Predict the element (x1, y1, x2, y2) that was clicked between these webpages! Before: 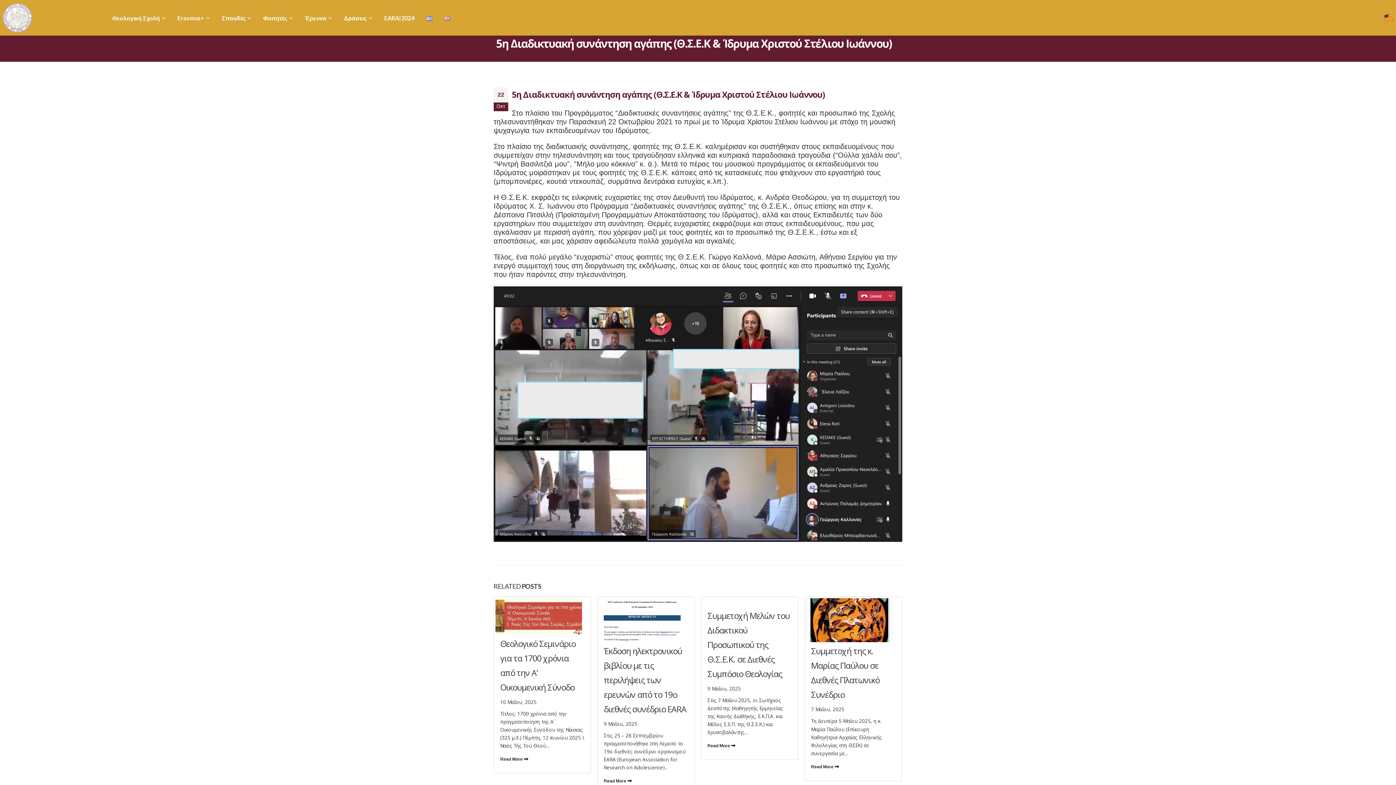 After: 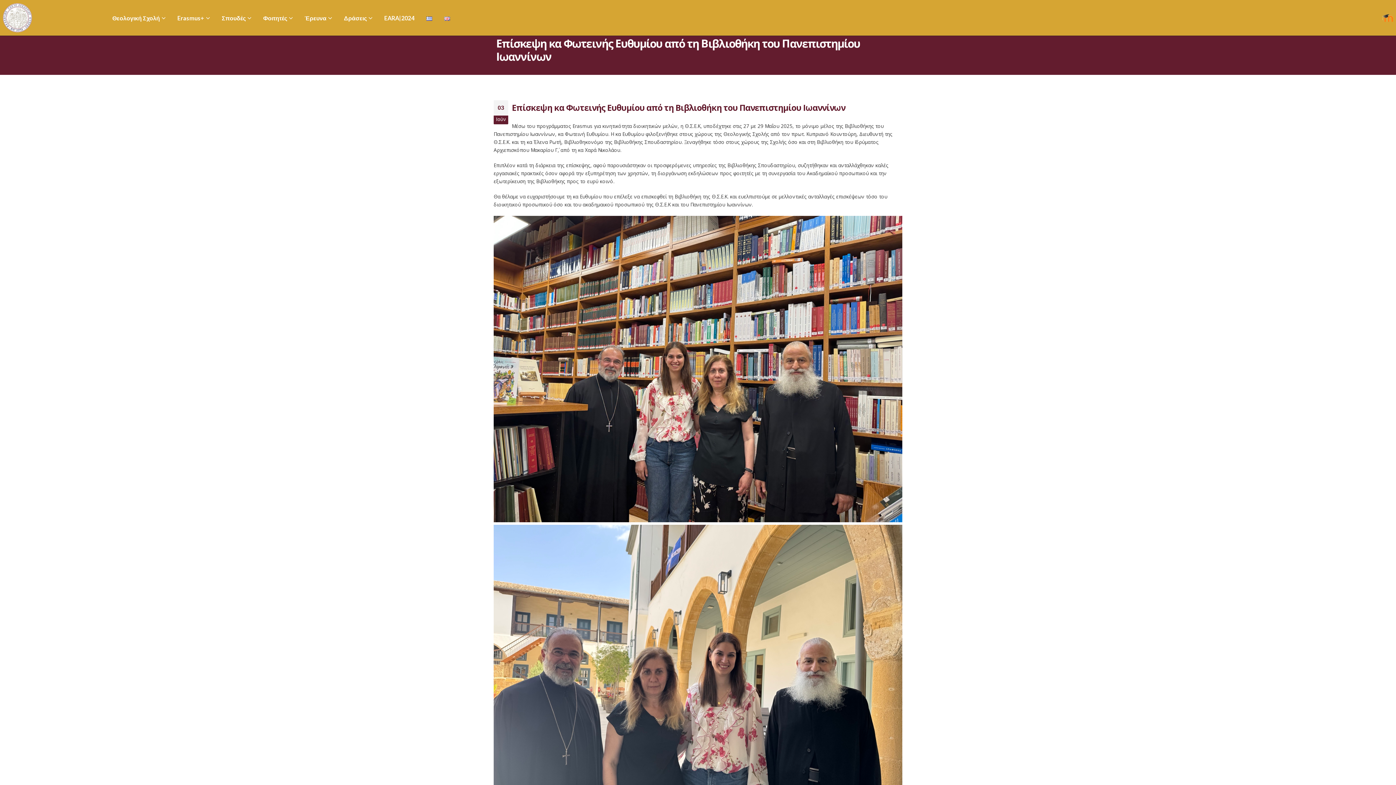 Action: label: Read More  bbox: (500, 742, 584, 750)